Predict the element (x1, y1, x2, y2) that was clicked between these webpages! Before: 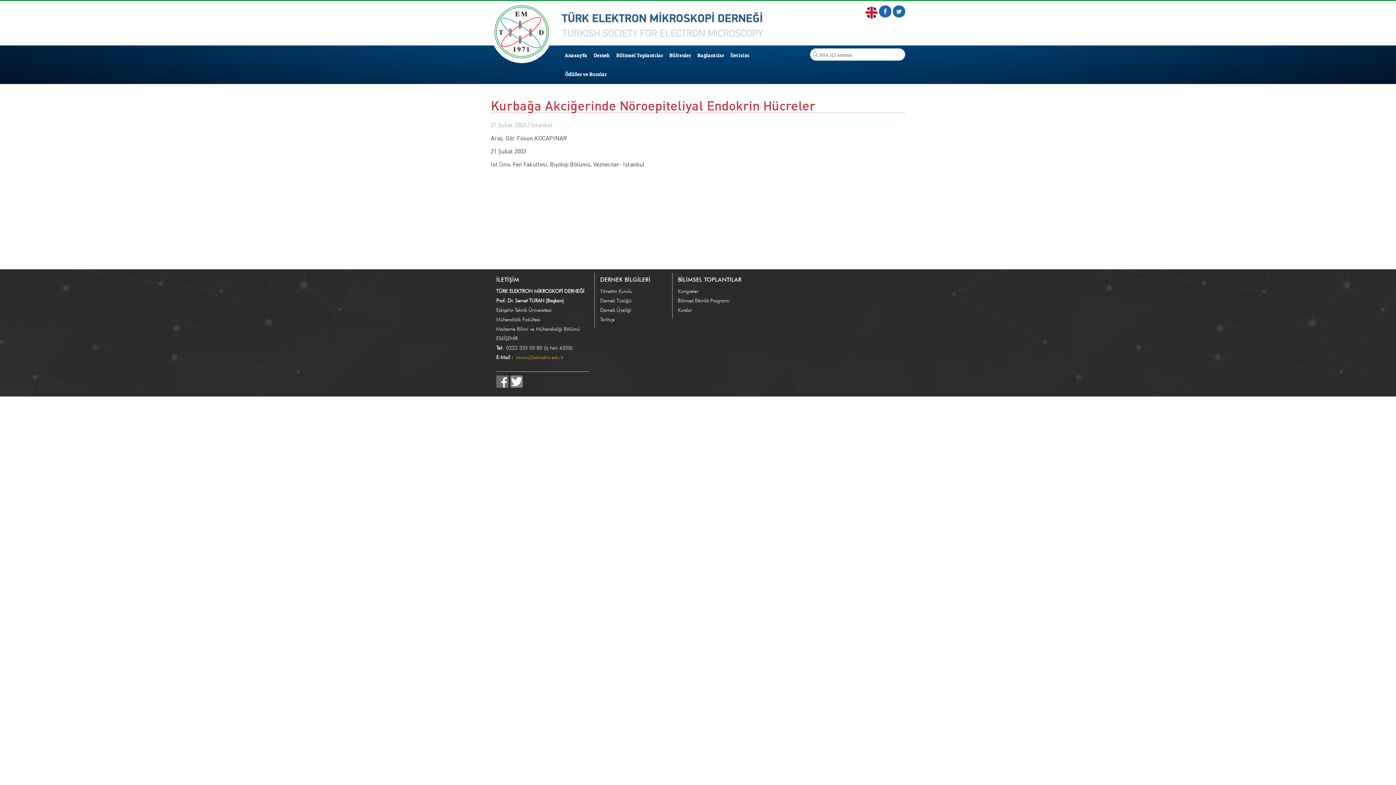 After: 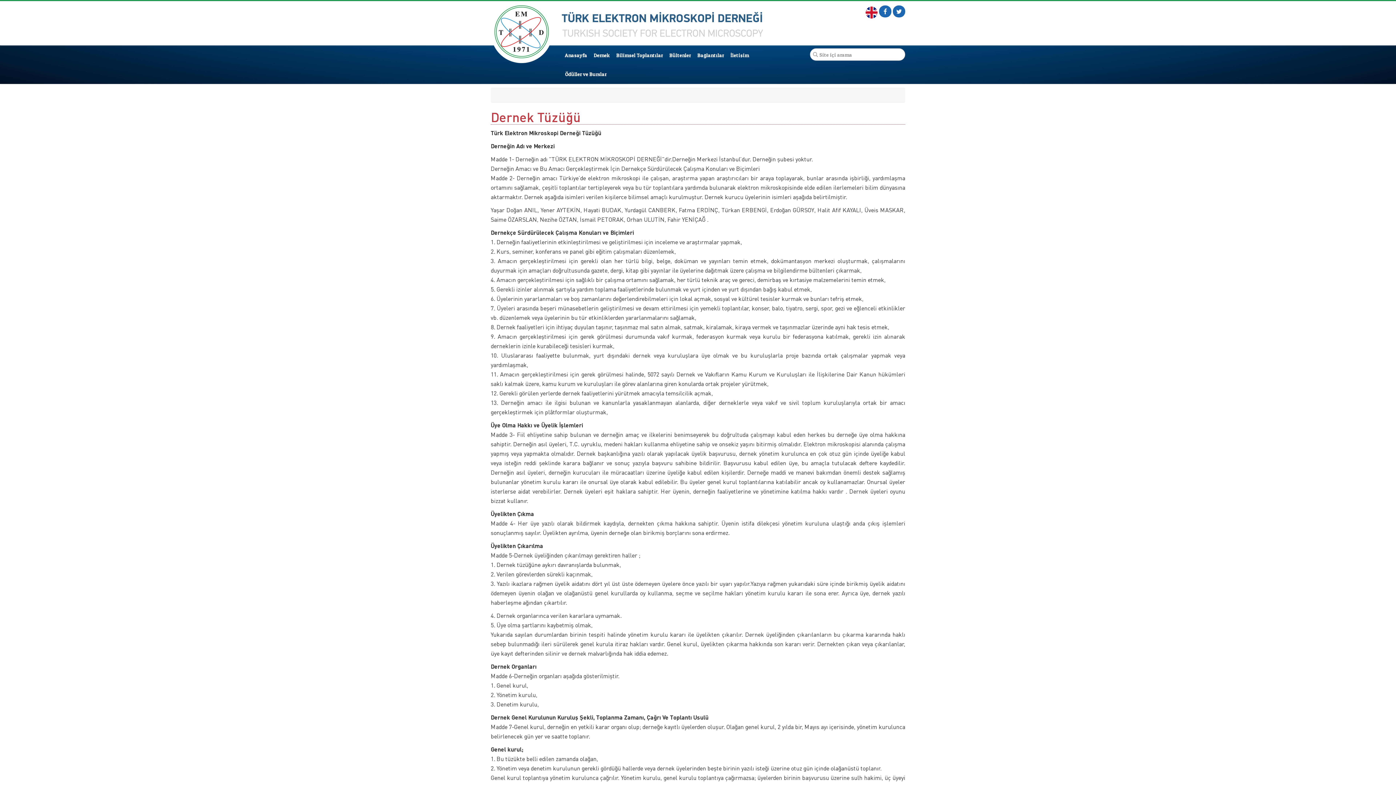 Action: bbox: (600, 297, 631, 303) label: Dernek Tüzüğü